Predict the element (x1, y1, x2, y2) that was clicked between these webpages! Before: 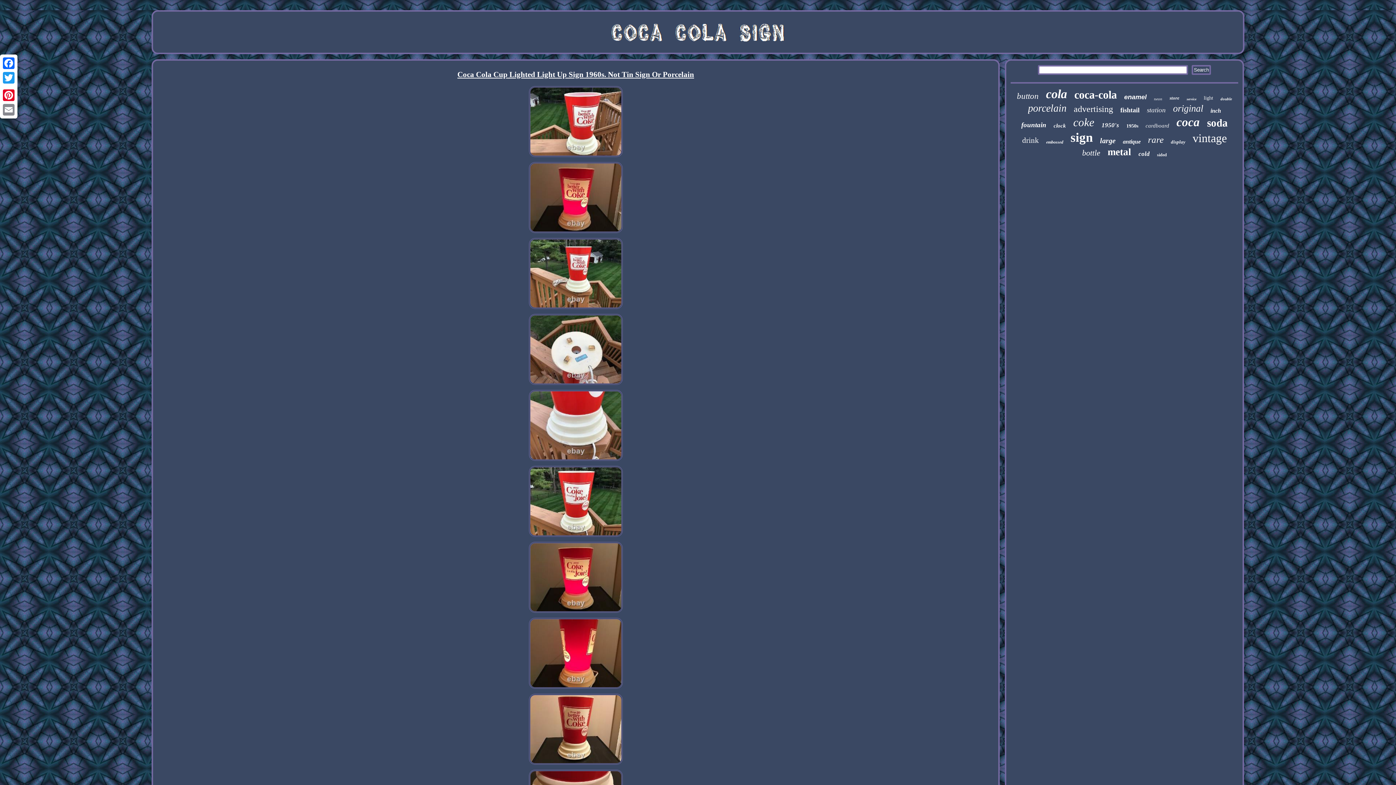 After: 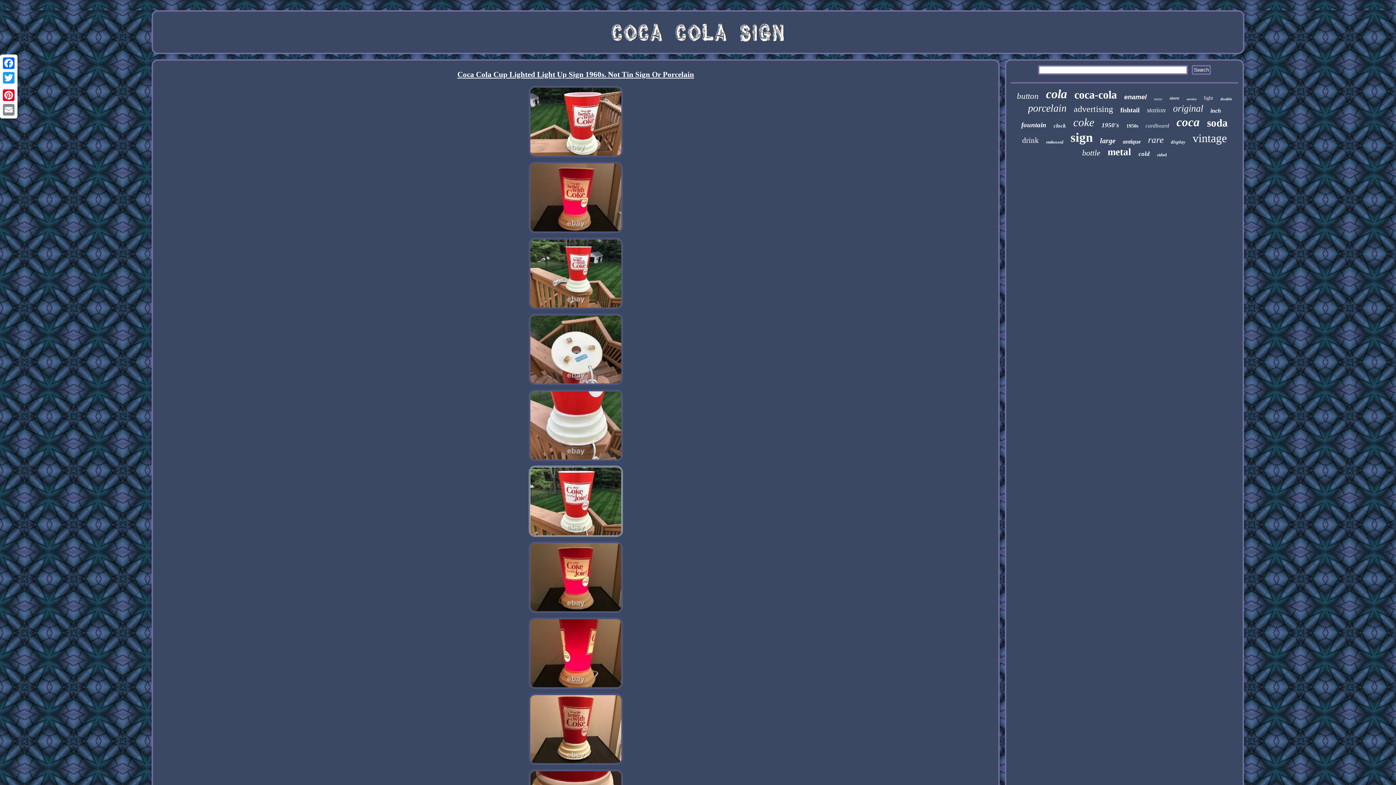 Action: bbox: (527, 534, 624, 540)